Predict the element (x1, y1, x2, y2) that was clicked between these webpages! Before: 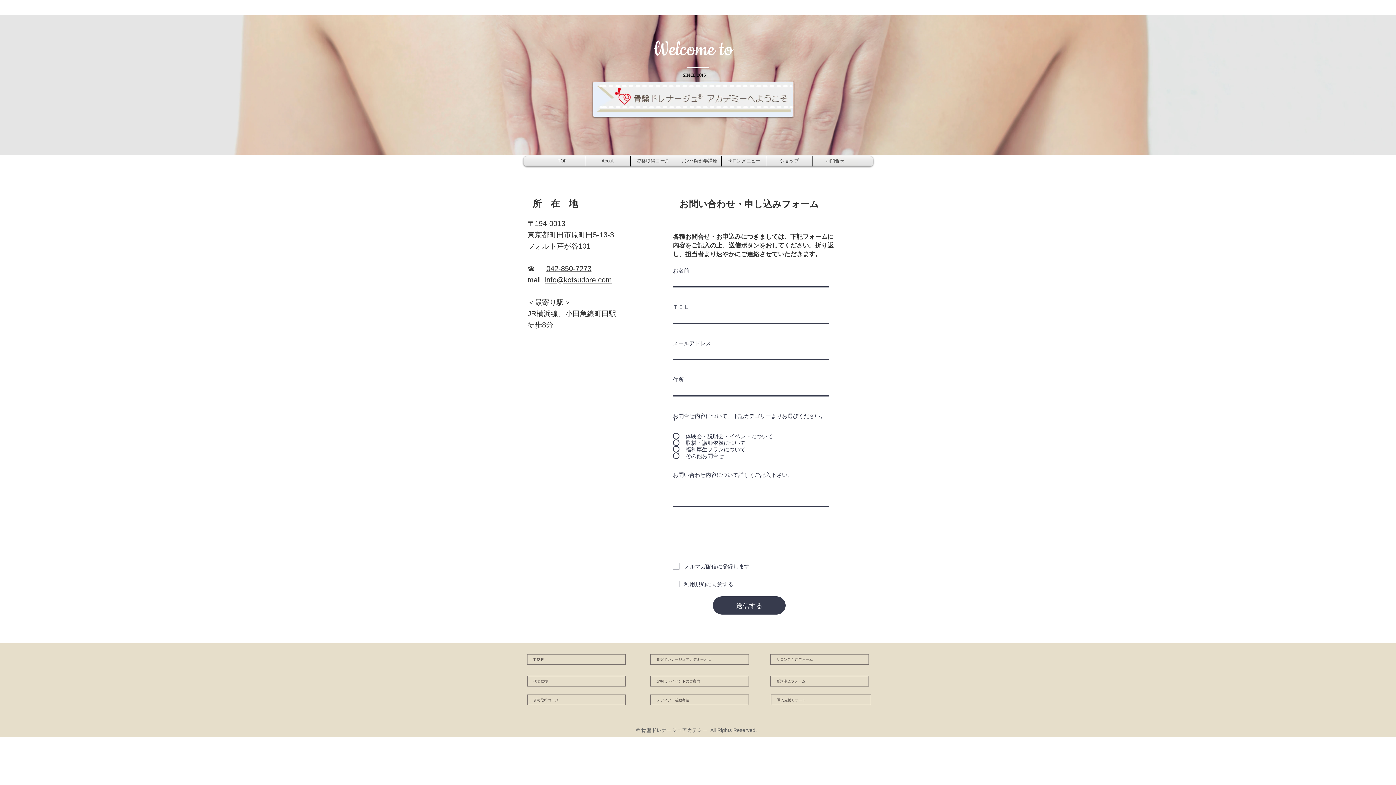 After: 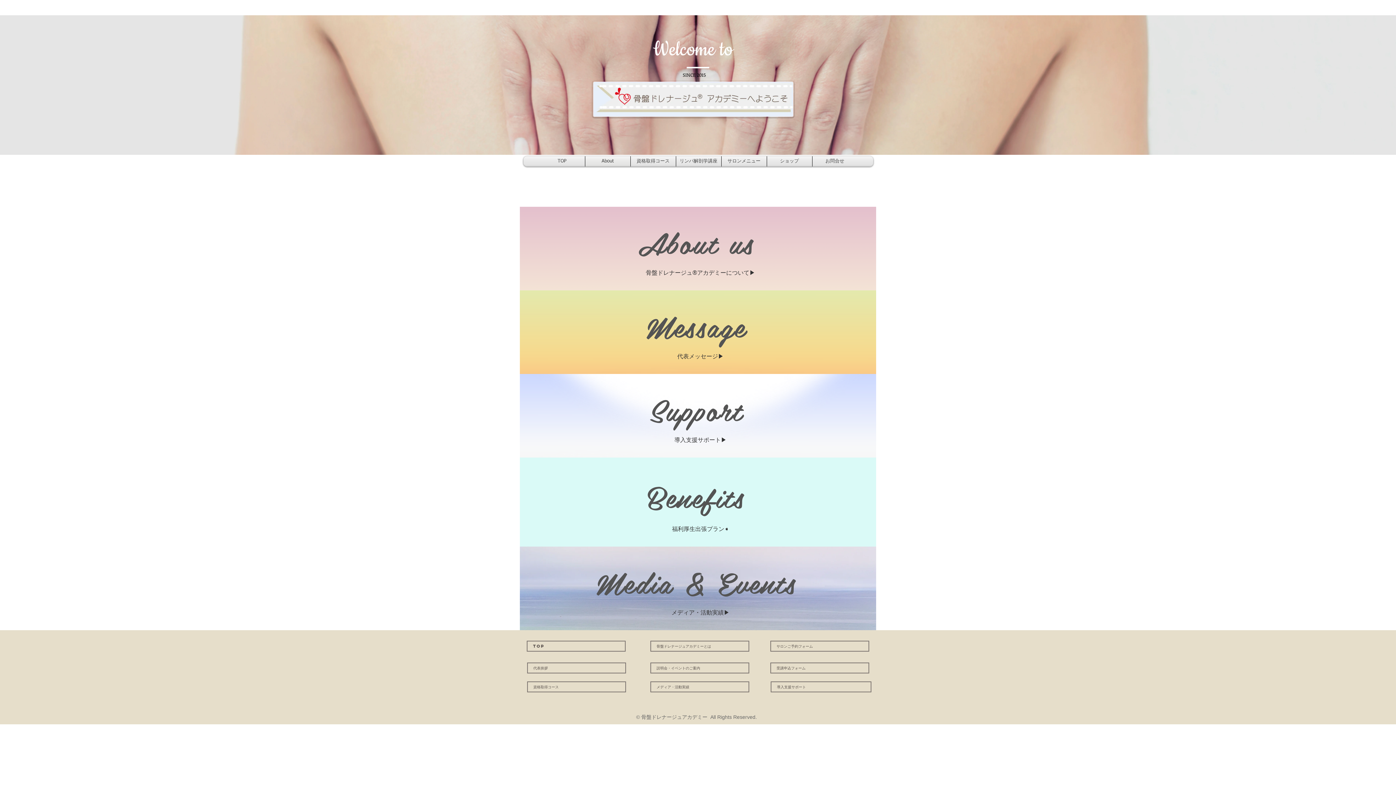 Action: bbox: (585, 156, 630, 166) label: About